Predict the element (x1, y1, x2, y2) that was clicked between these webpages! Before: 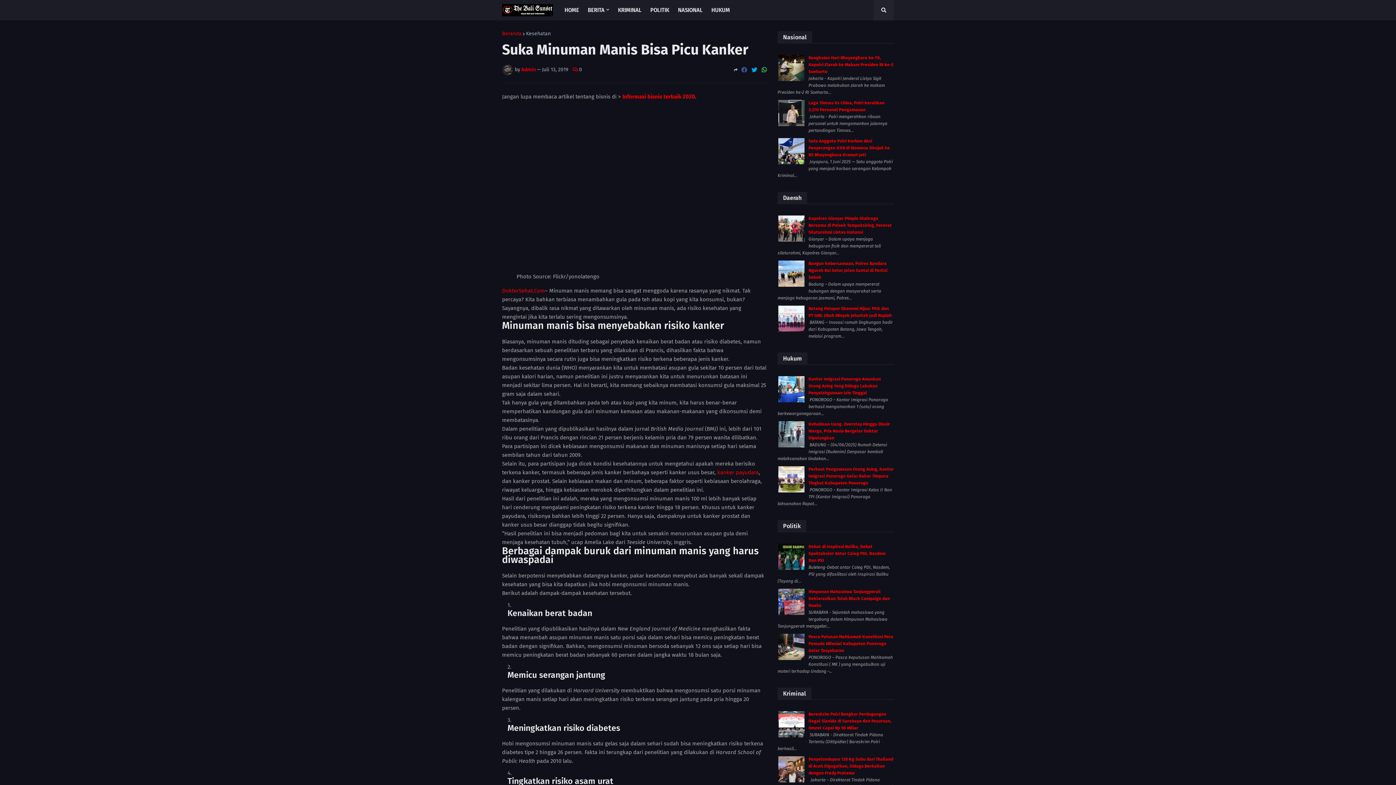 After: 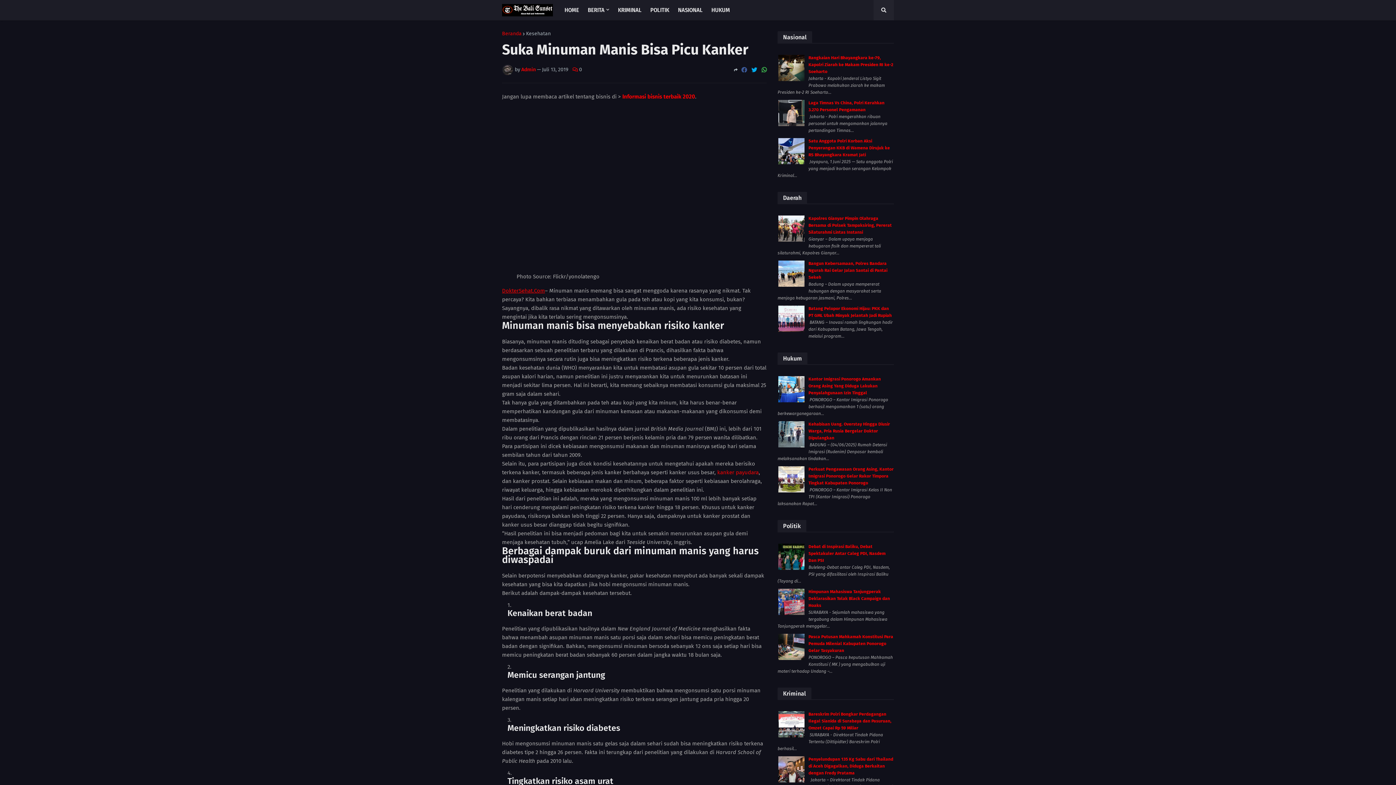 Action: bbox: (502, 287, 545, 294) label: DokterSehat.Com